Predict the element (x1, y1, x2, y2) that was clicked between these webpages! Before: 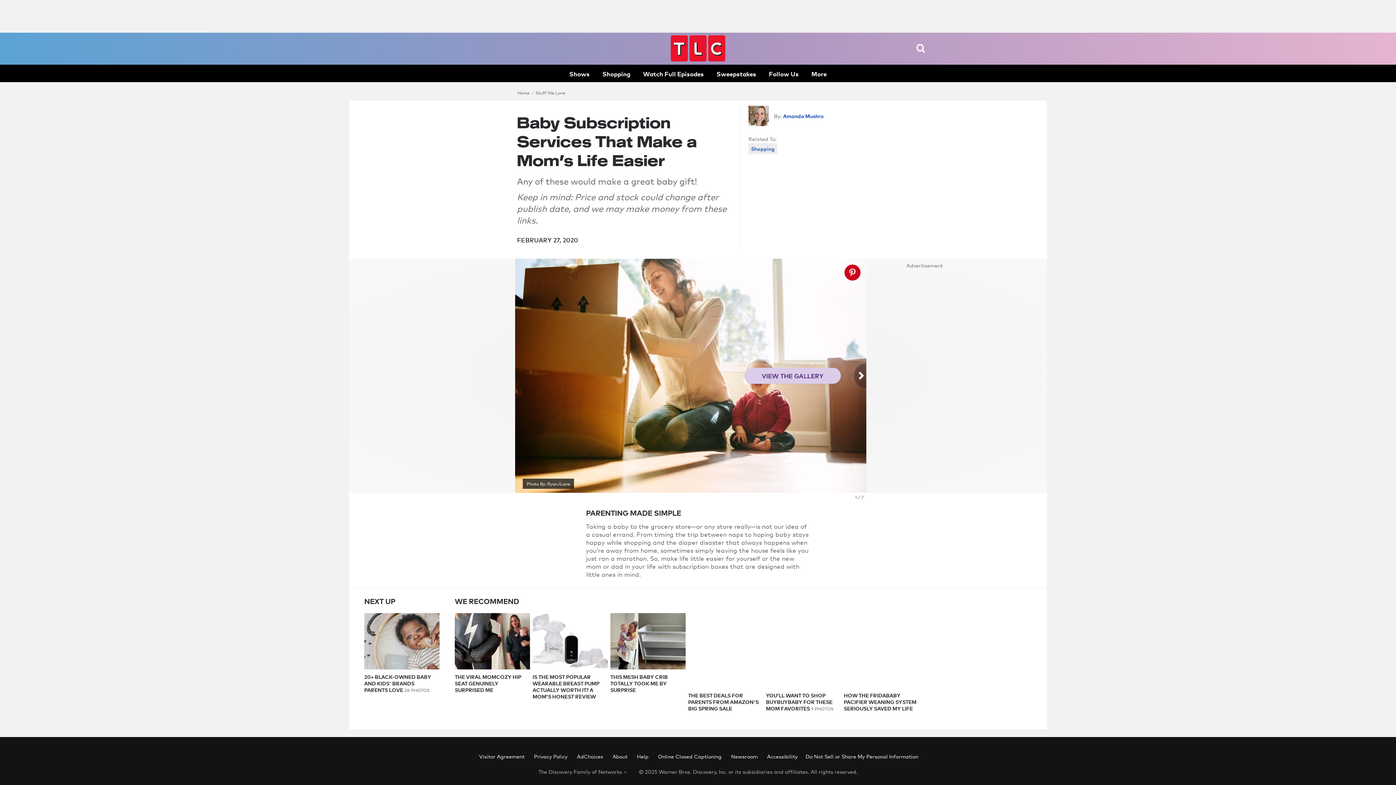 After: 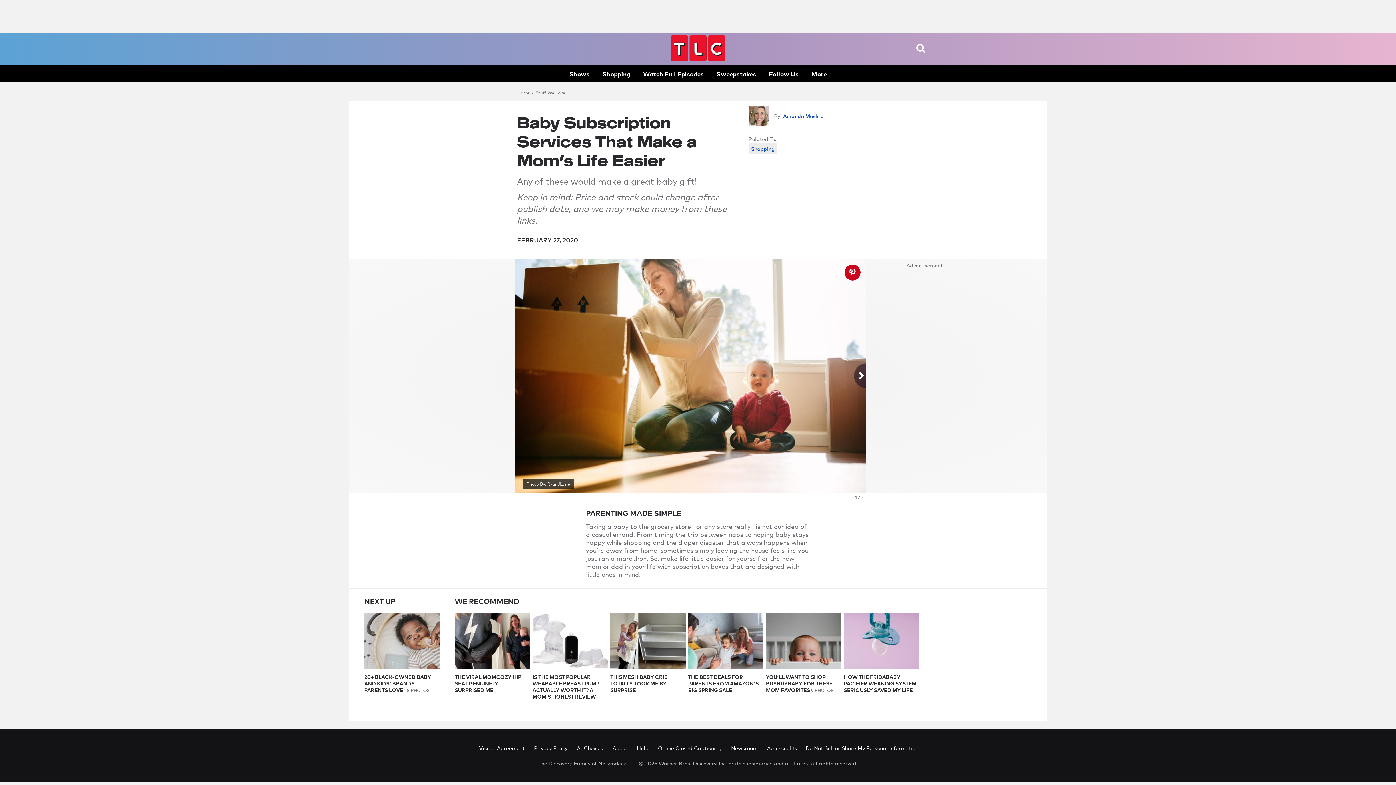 Action: label: Next photo bbox: (854, 363, 866, 388)